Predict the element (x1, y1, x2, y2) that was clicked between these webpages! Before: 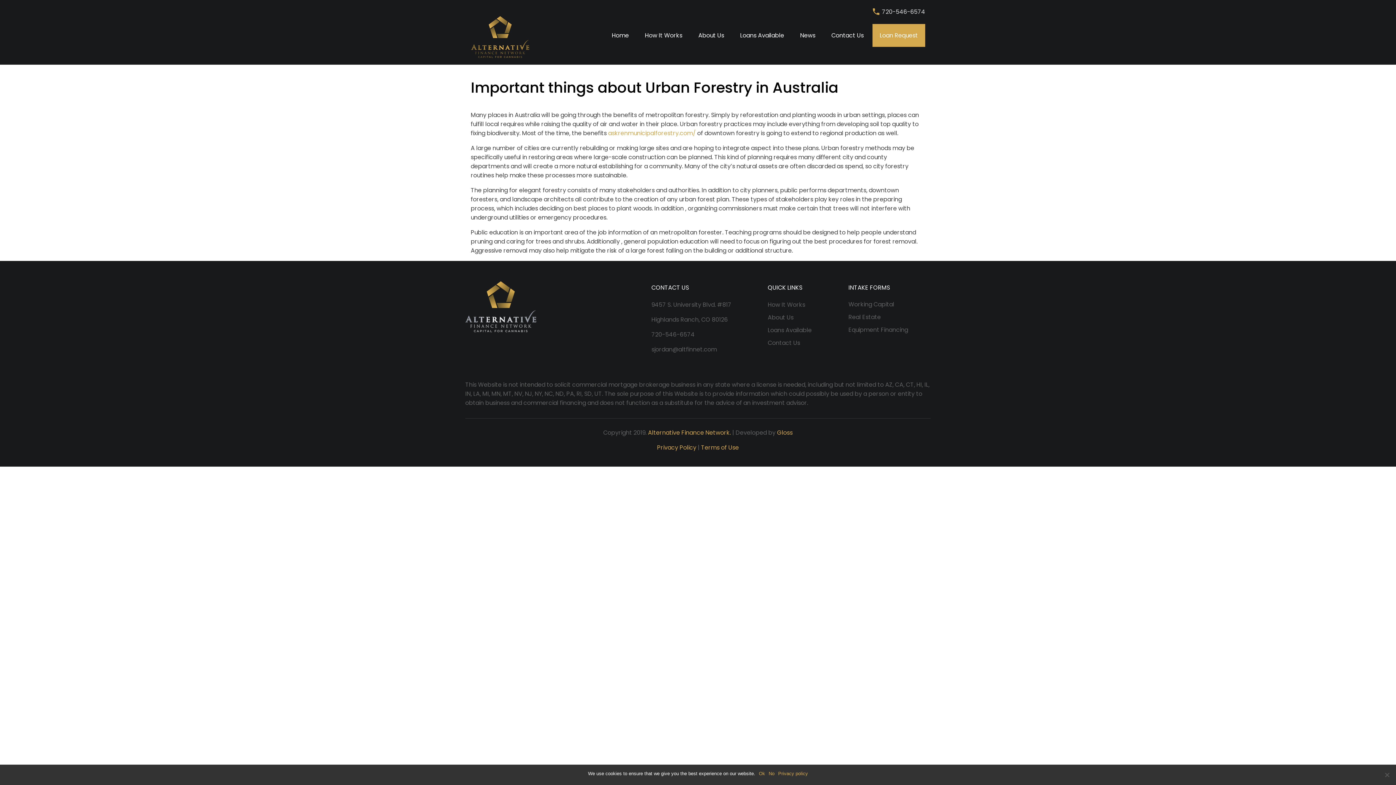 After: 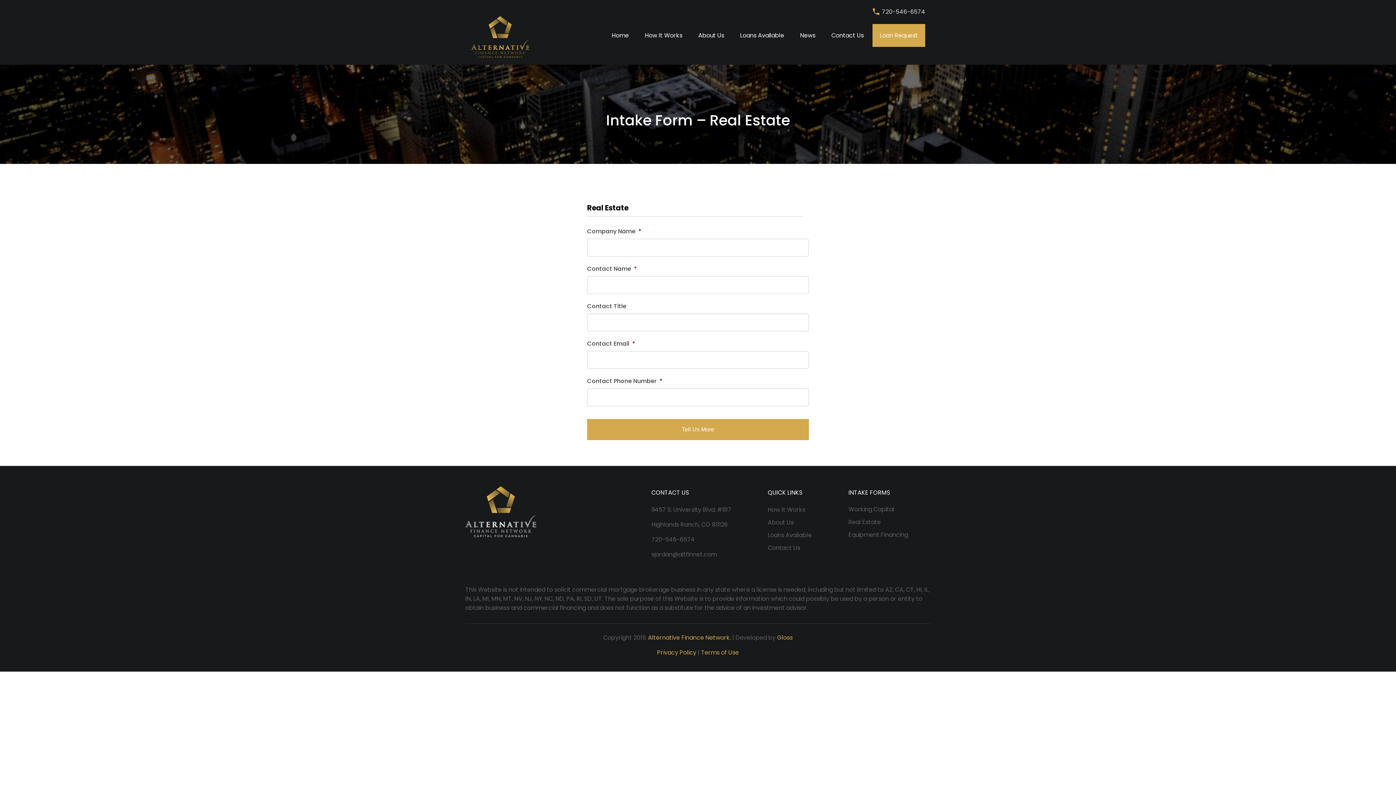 Action: bbox: (848, 313, 881, 321) label: Real Estate